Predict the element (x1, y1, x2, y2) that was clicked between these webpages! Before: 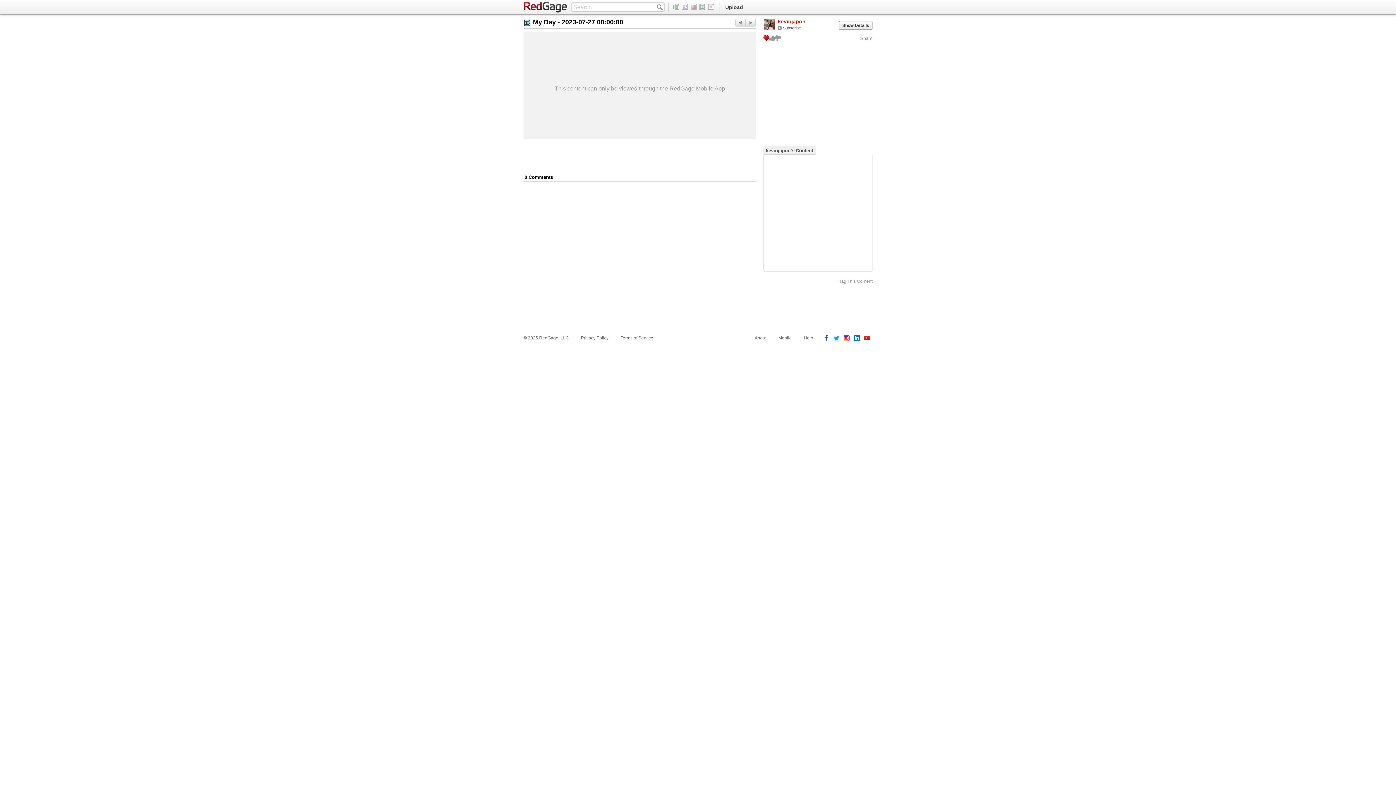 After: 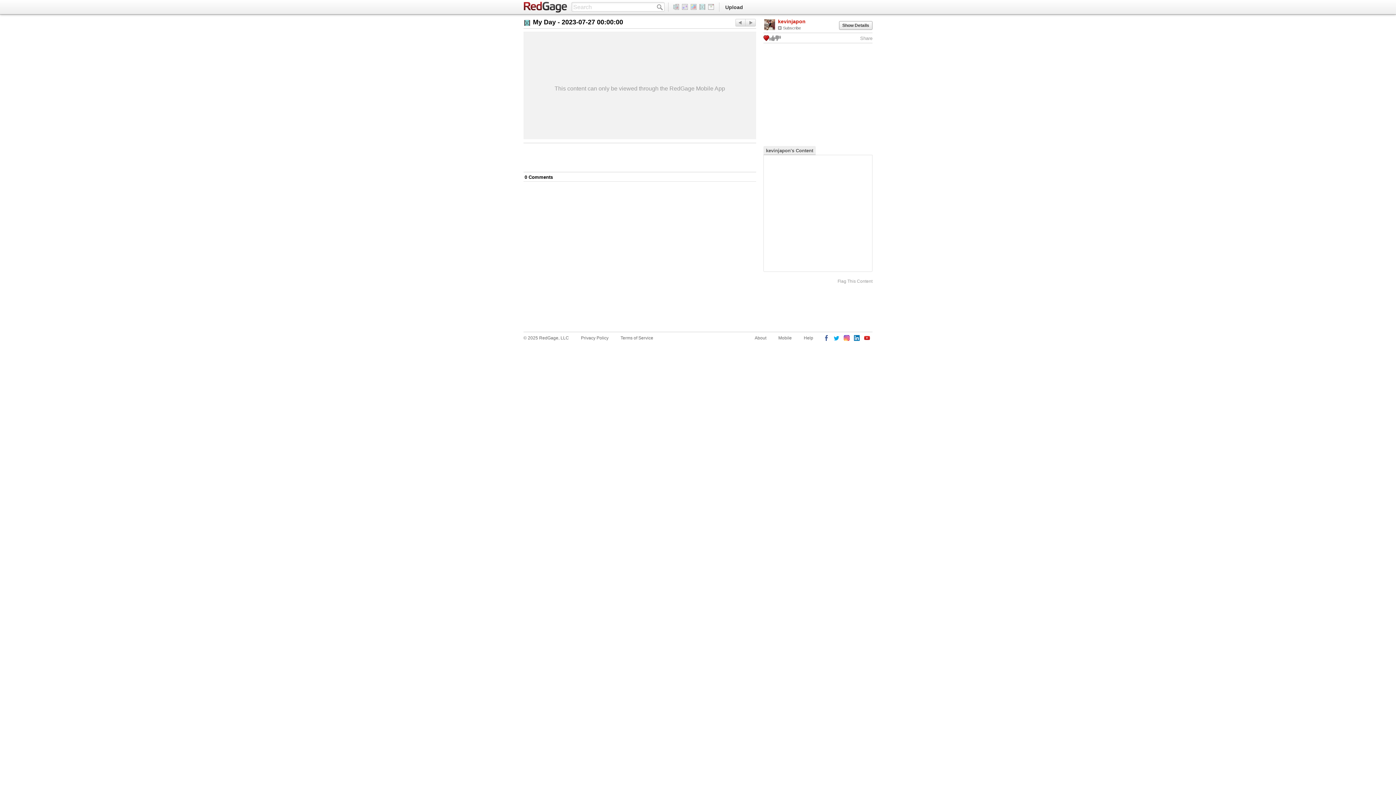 Action: bbox: (823, 335, 830, 342)